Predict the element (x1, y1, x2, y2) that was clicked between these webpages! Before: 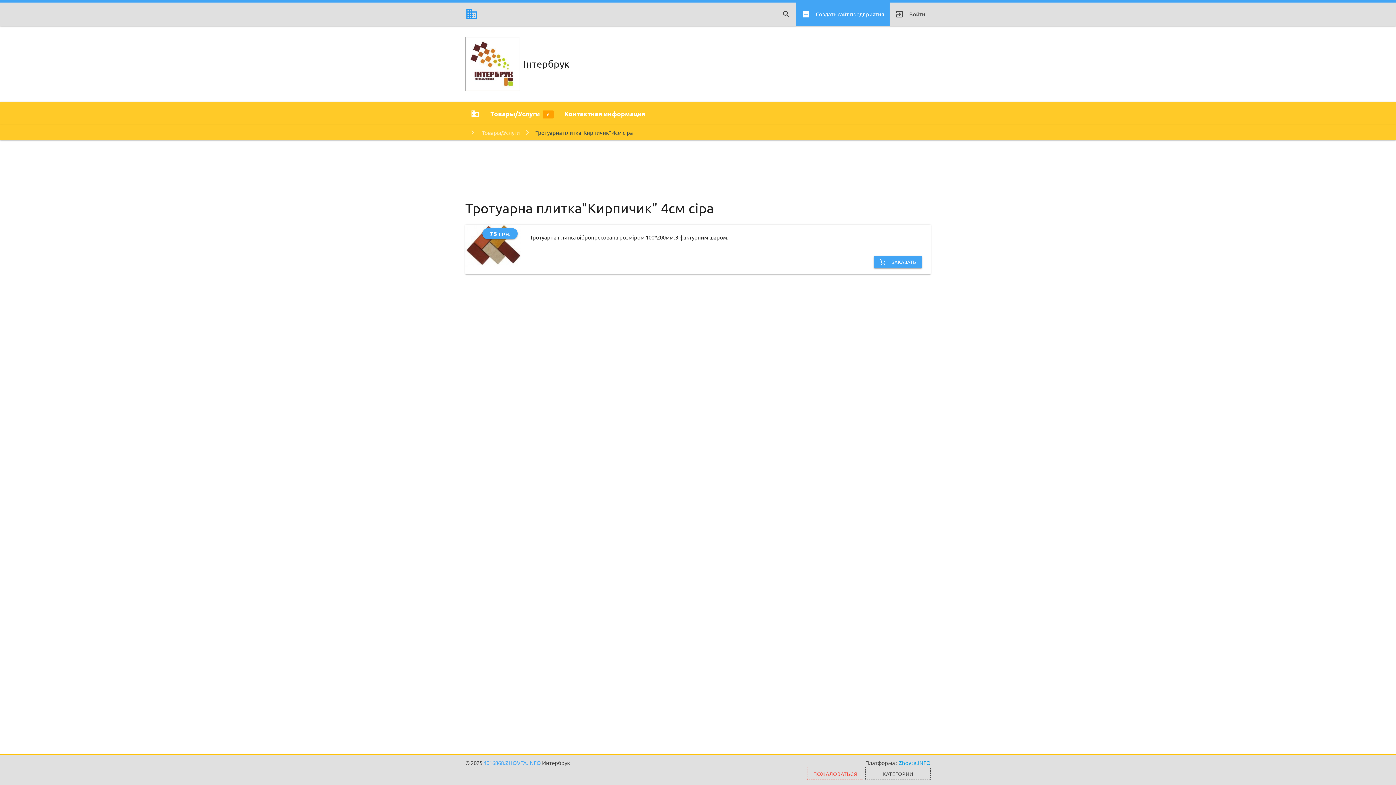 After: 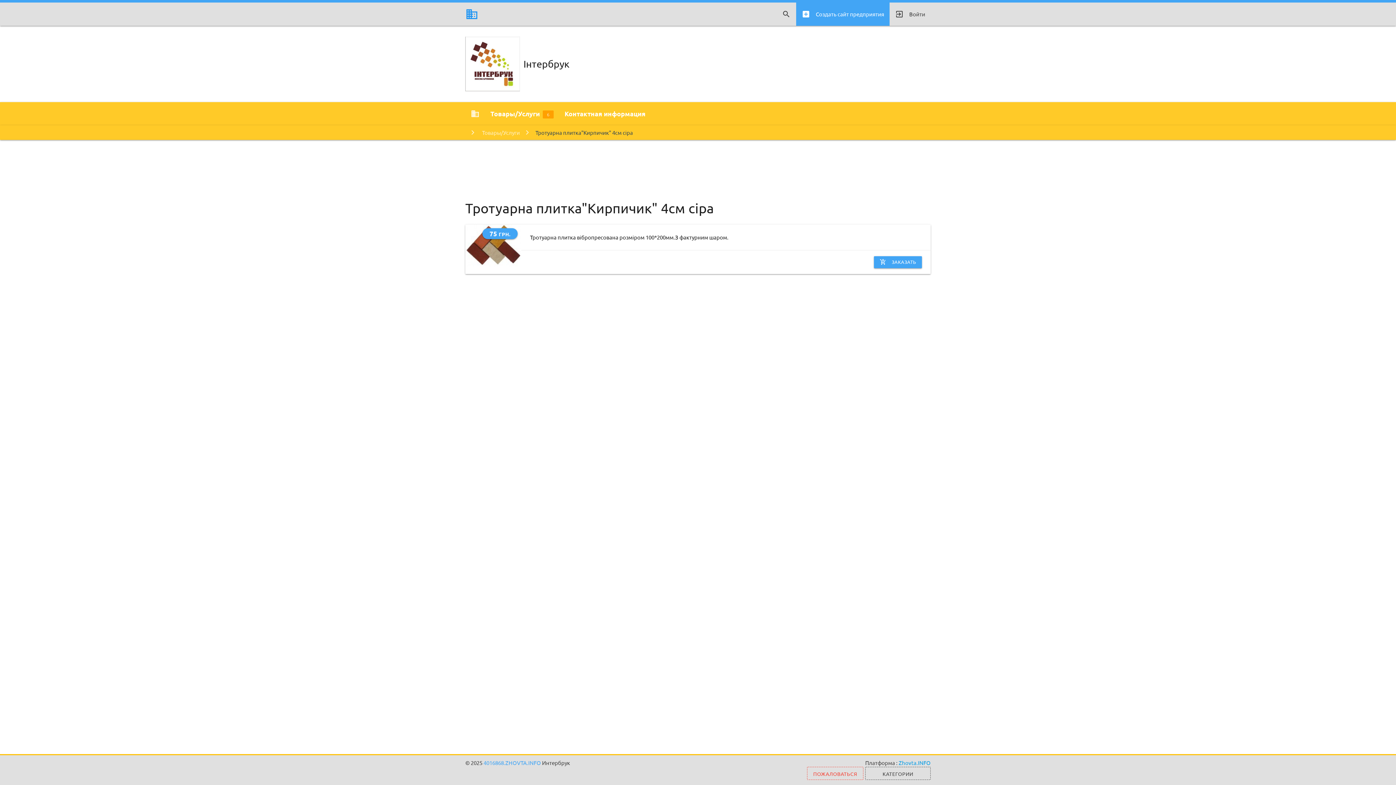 Action: label: ПОЖАЛОВАТЬСЯ bbox: (807, 767, 863, 780)